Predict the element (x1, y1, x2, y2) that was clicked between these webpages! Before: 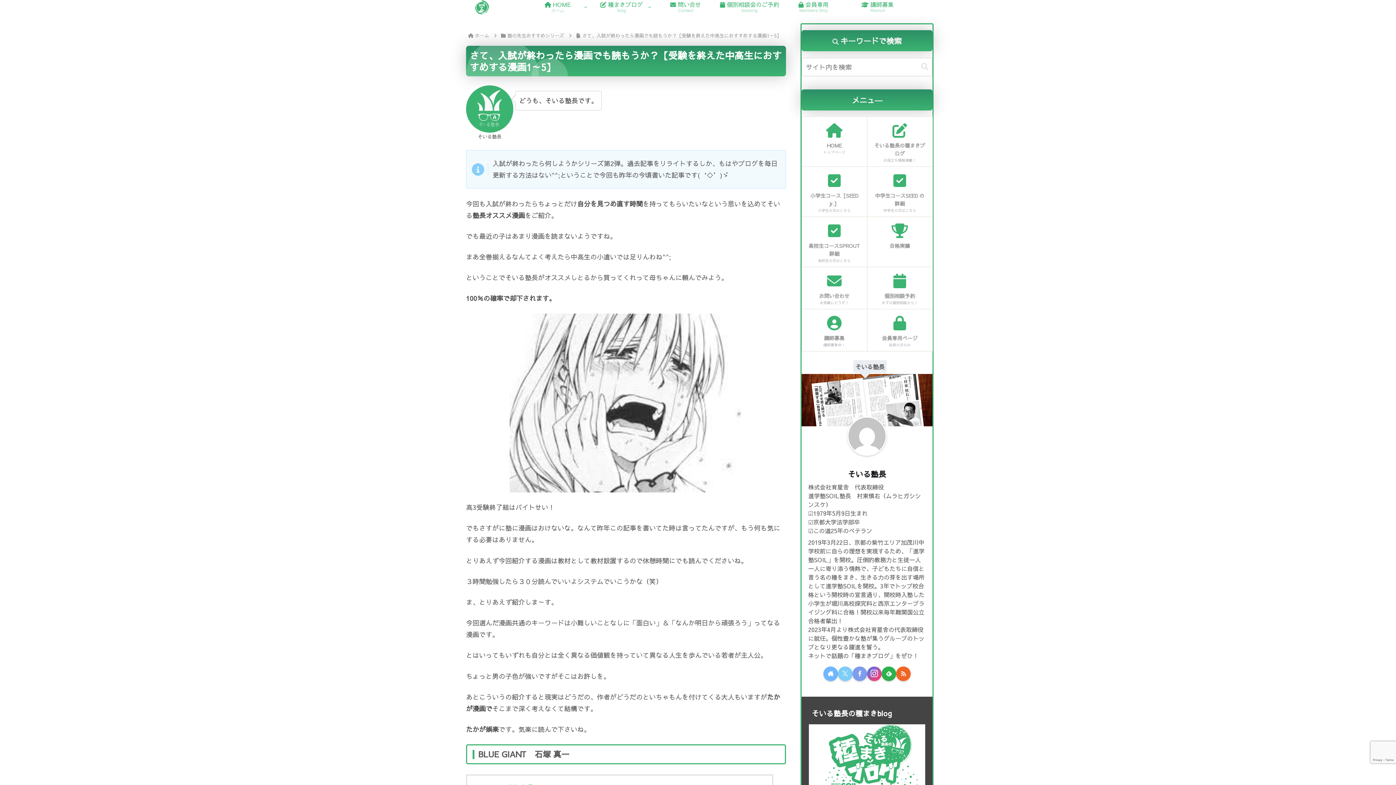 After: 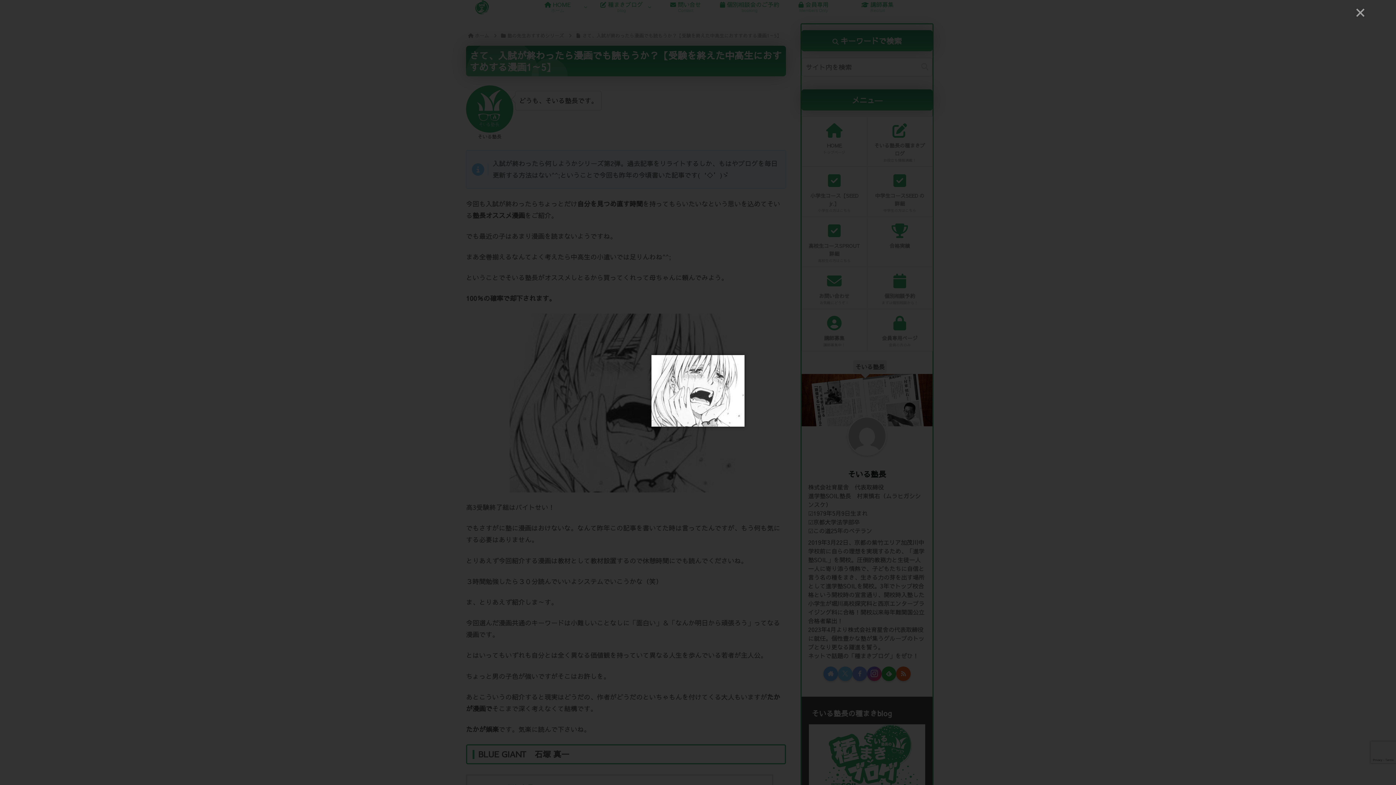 Action: bbox: (509, 397, 742, 406)